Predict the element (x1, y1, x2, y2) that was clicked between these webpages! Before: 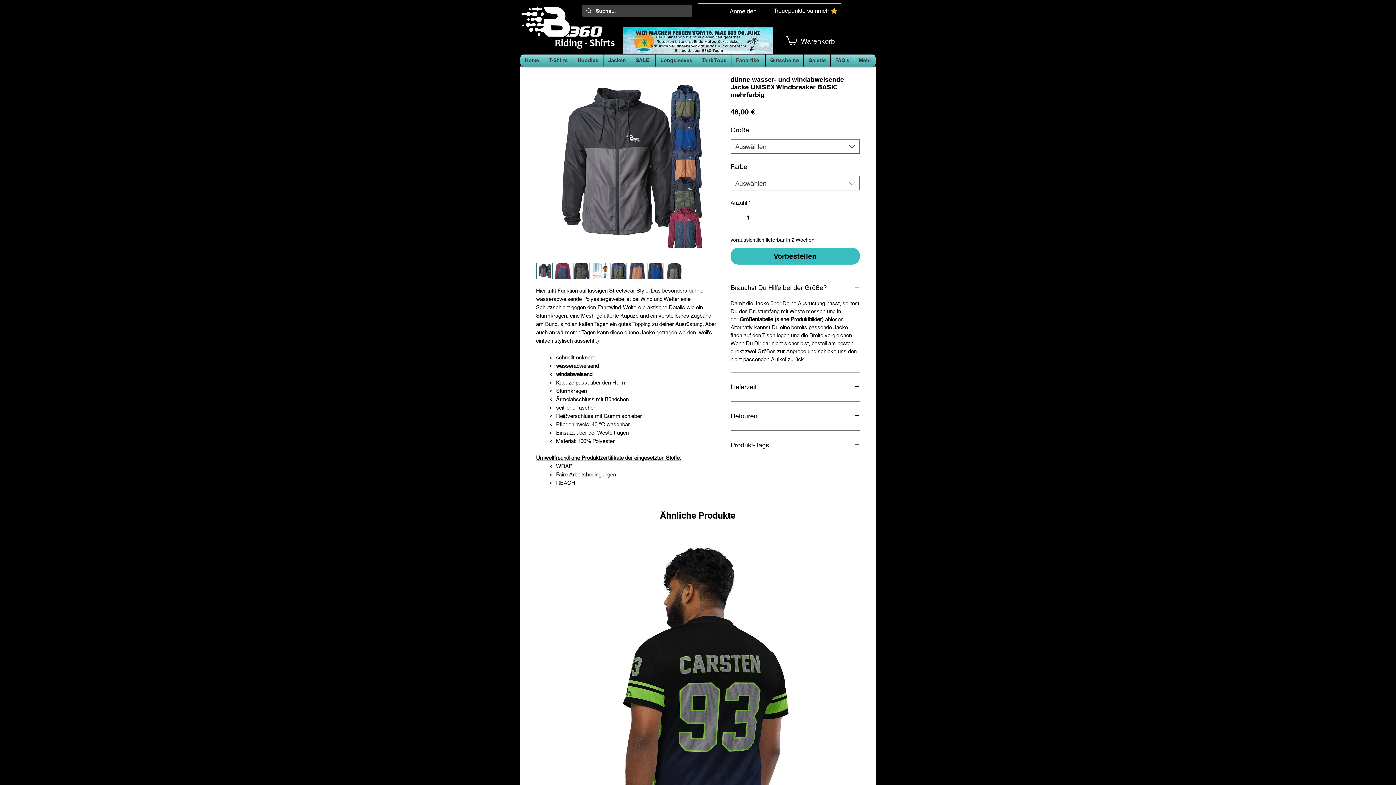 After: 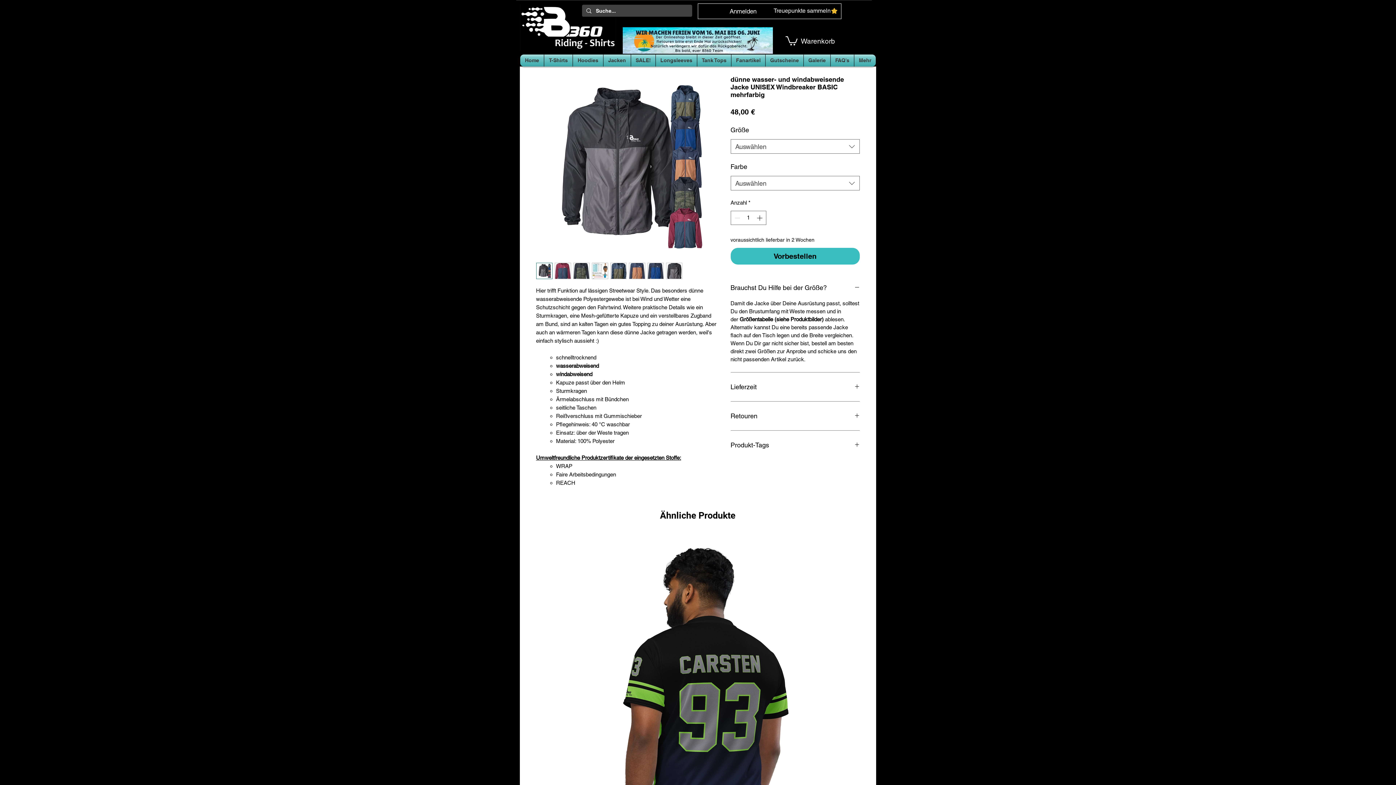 Action: bbox: (554, 262, 571, 279)